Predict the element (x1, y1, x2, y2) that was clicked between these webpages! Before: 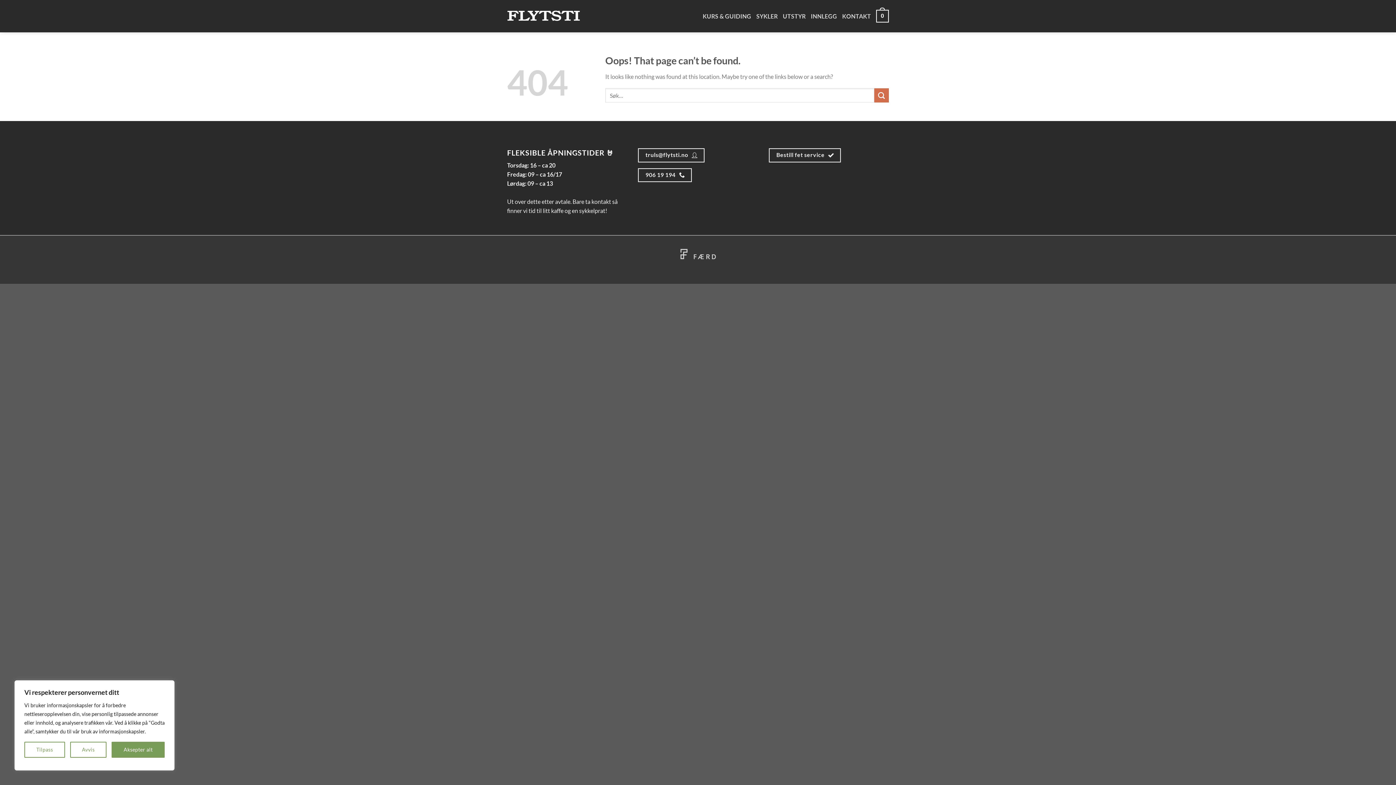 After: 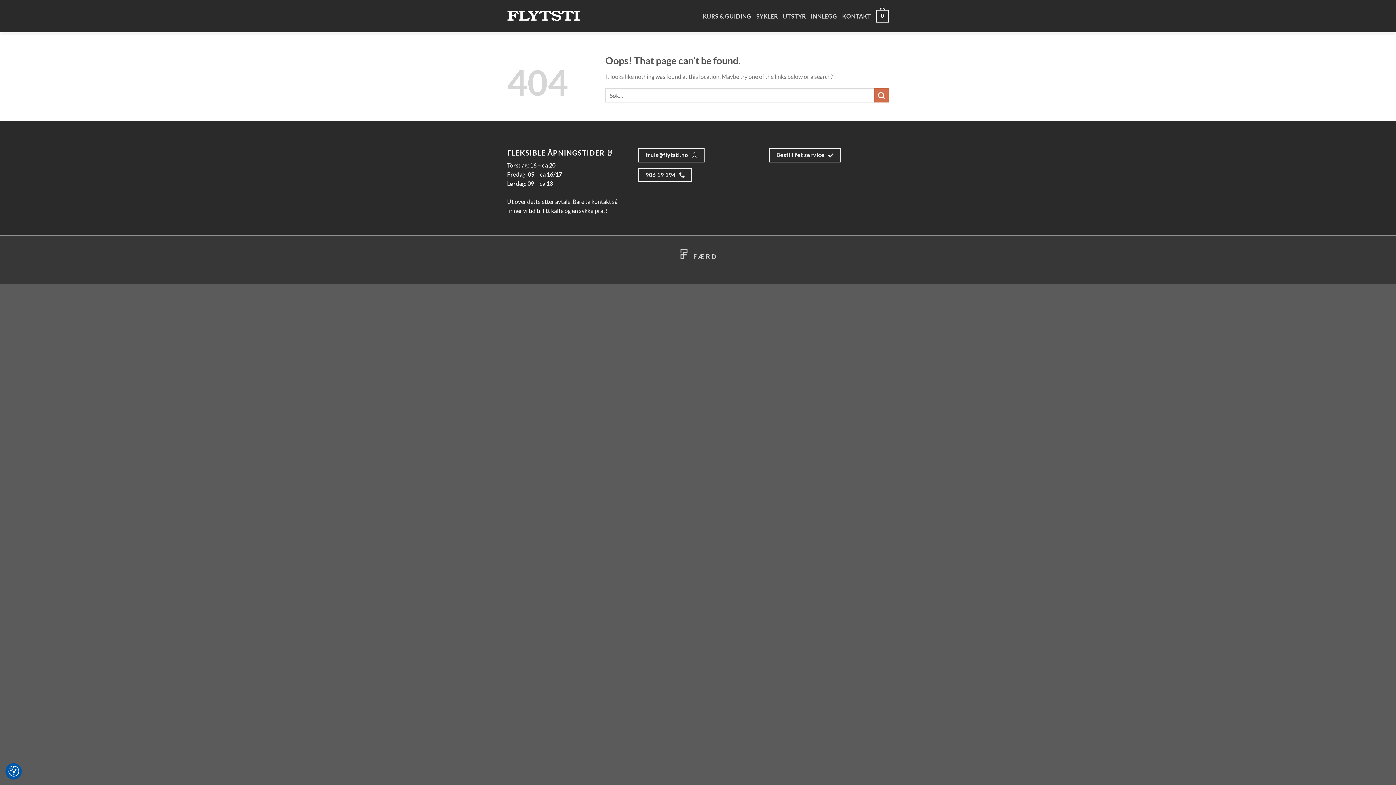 Action: bbox: (111, 742, 164, 758) label: Aksepter alt